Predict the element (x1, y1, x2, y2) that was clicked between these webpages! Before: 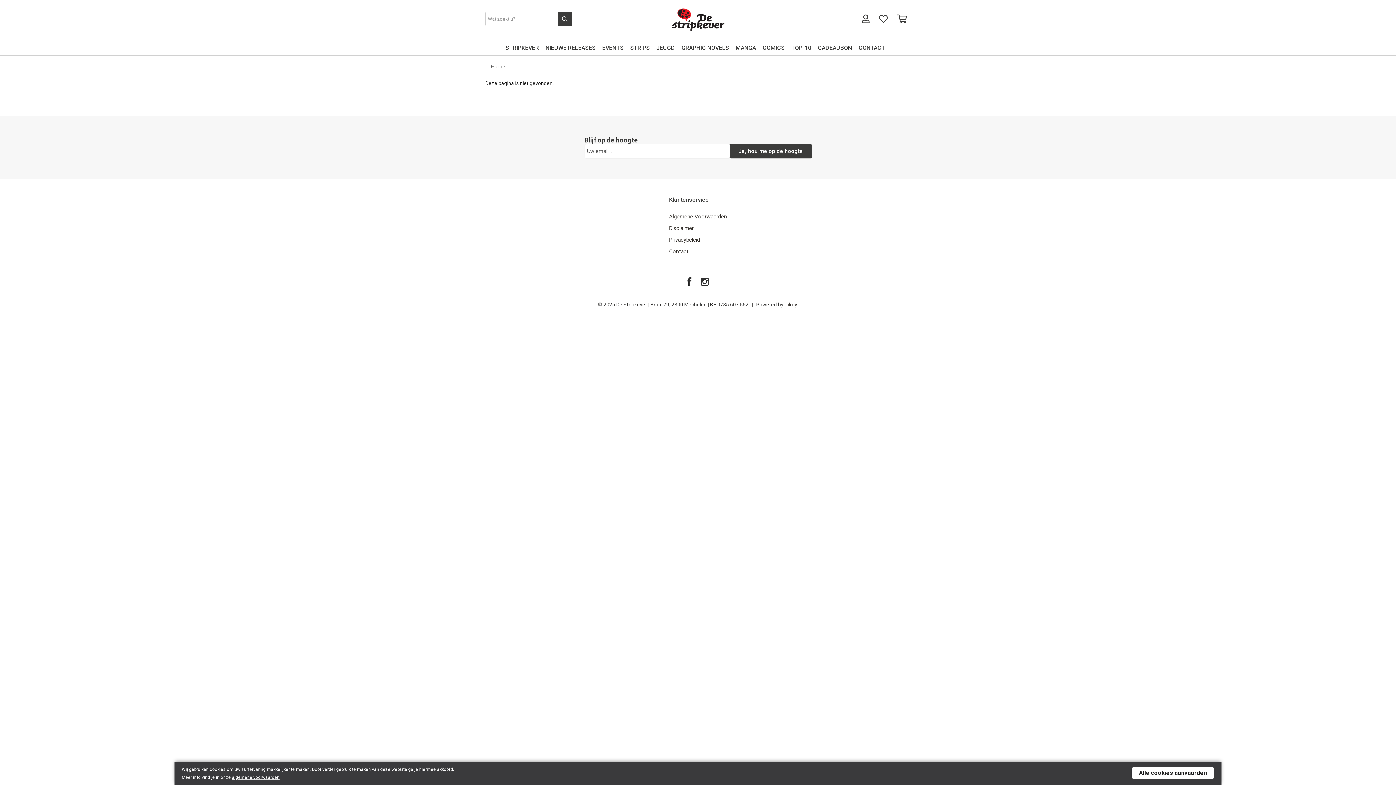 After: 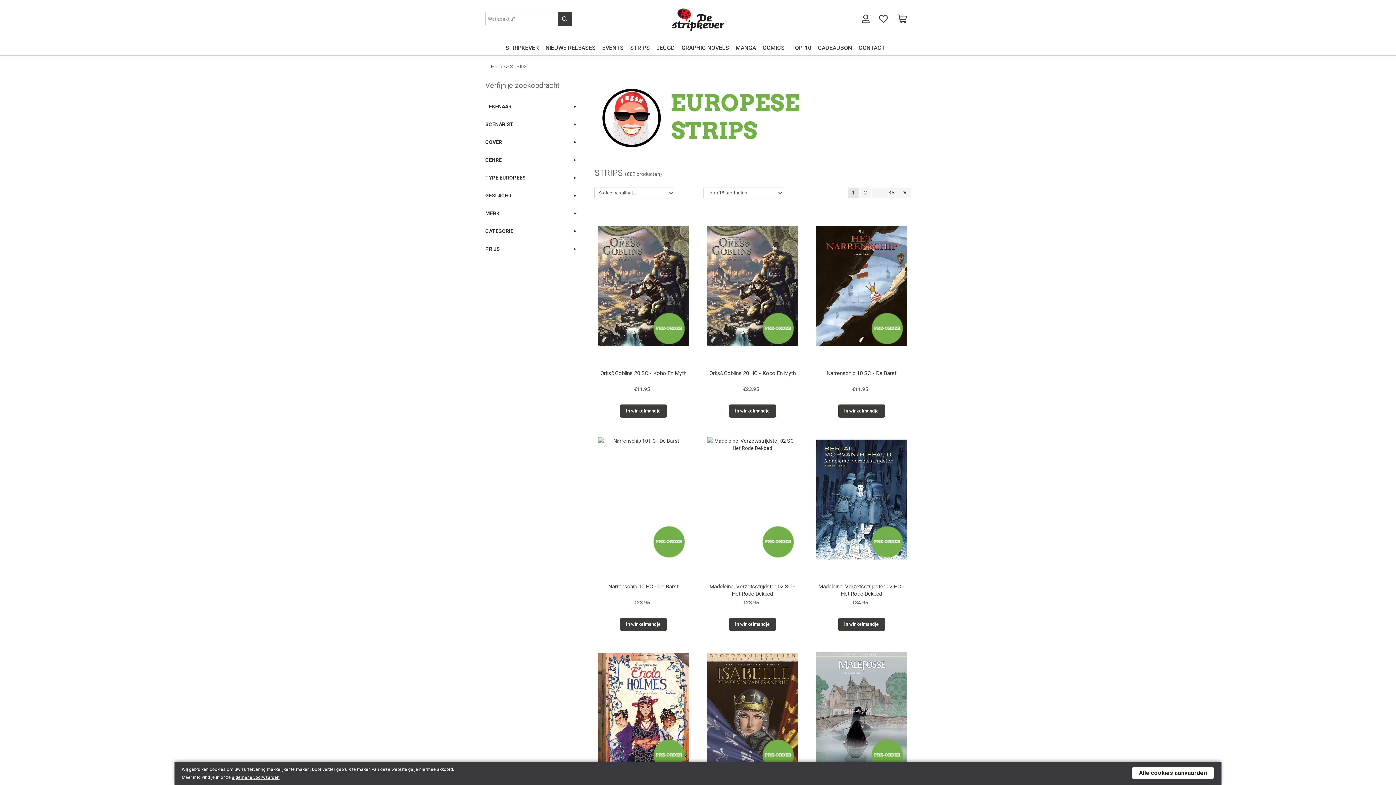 Action: bbox: (630, 40, 655, 55) label: STRIPS